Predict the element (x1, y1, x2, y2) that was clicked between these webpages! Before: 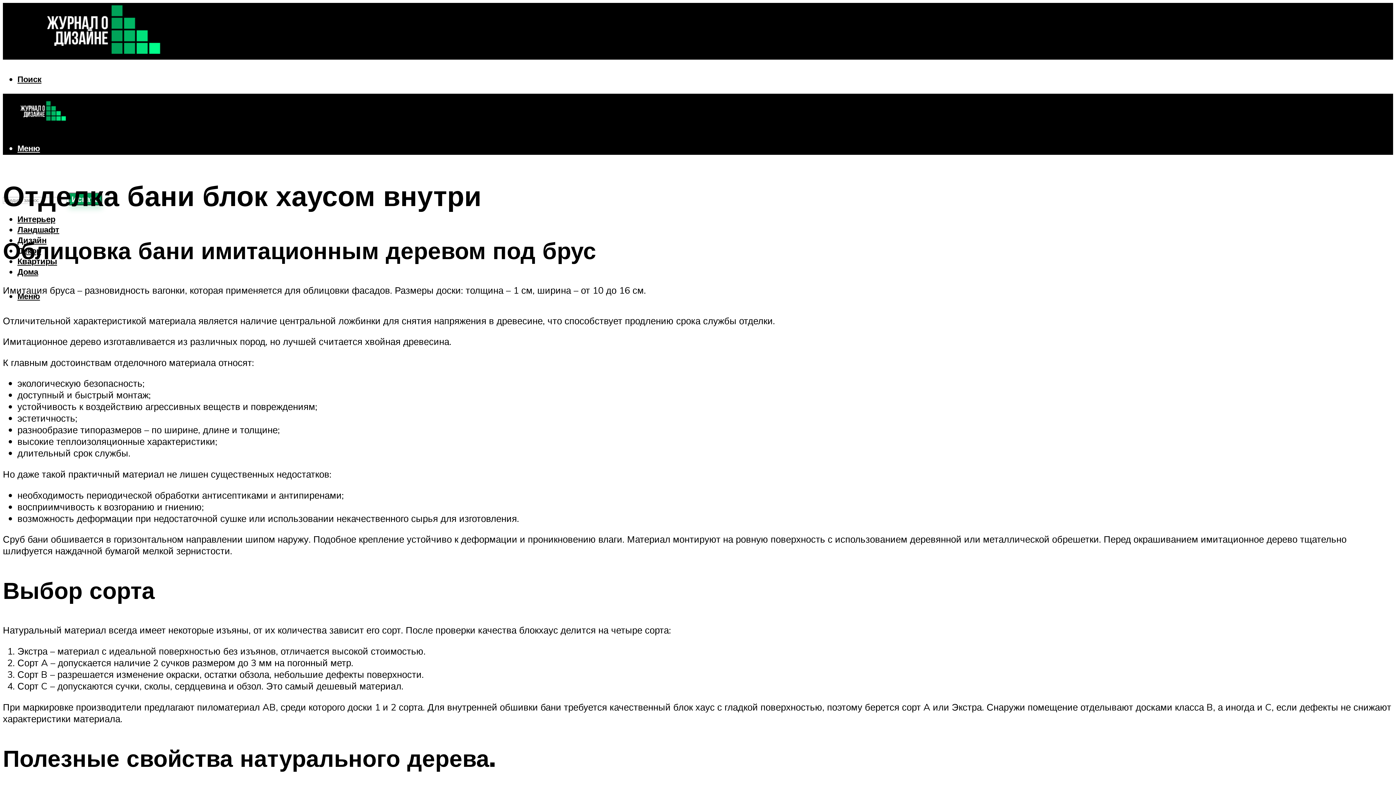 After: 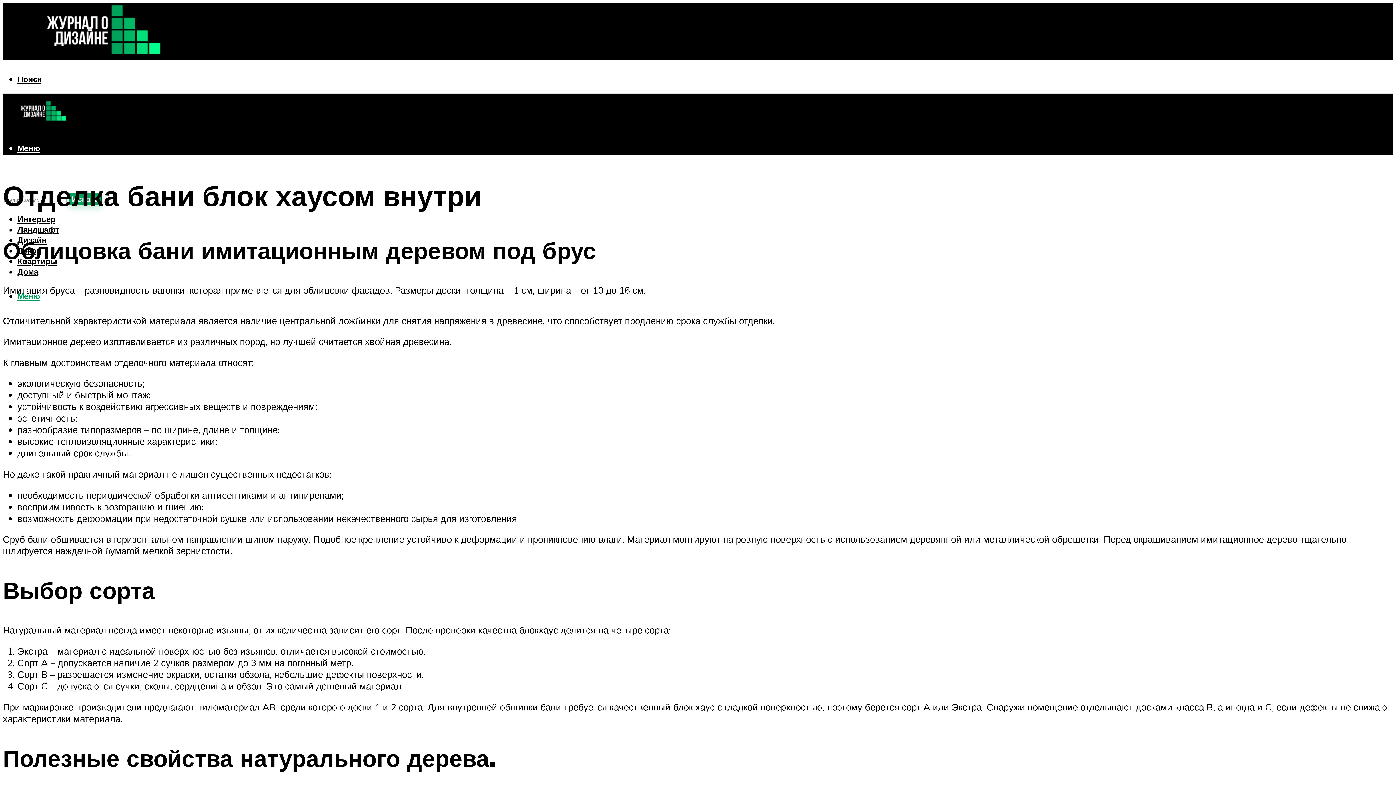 Action: label: Меню bbox: (17, 290, 40, 301)